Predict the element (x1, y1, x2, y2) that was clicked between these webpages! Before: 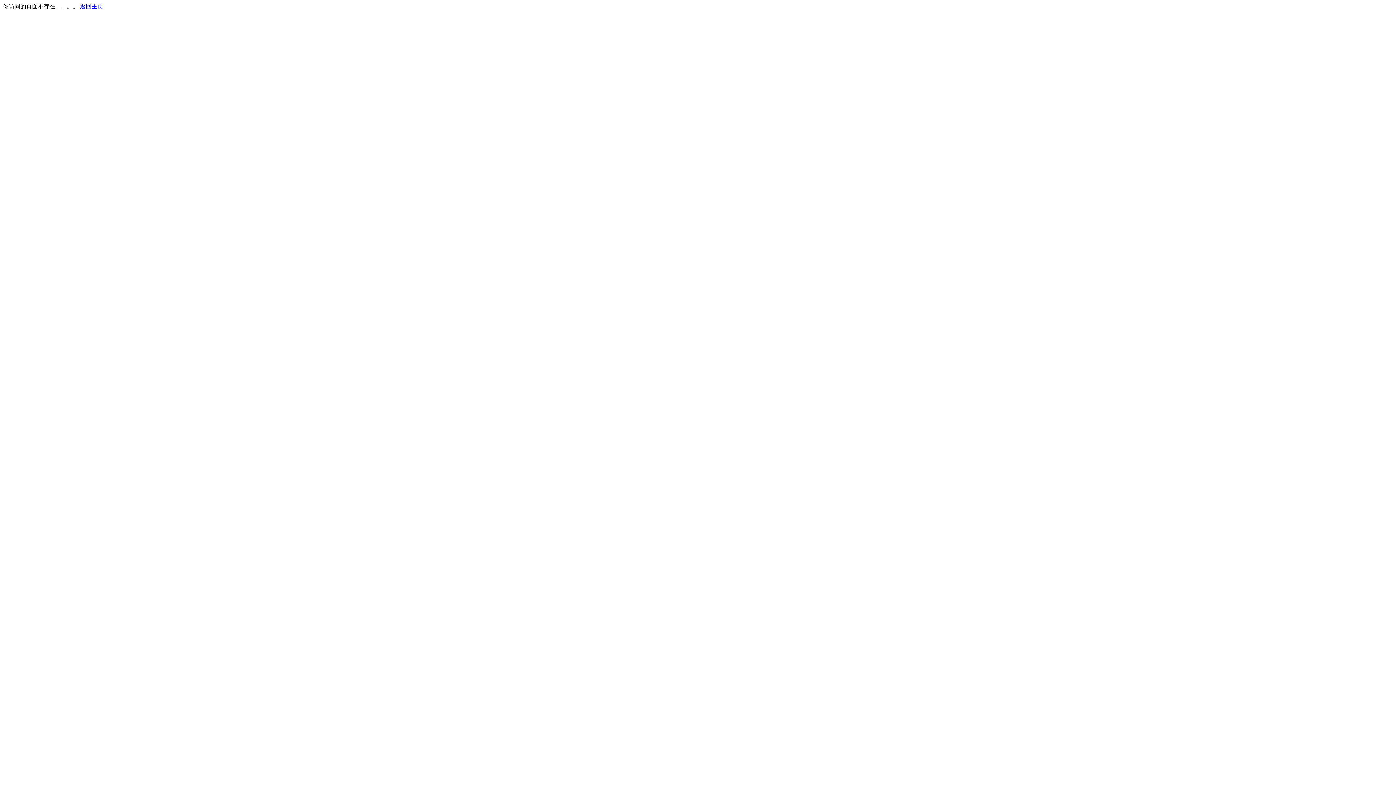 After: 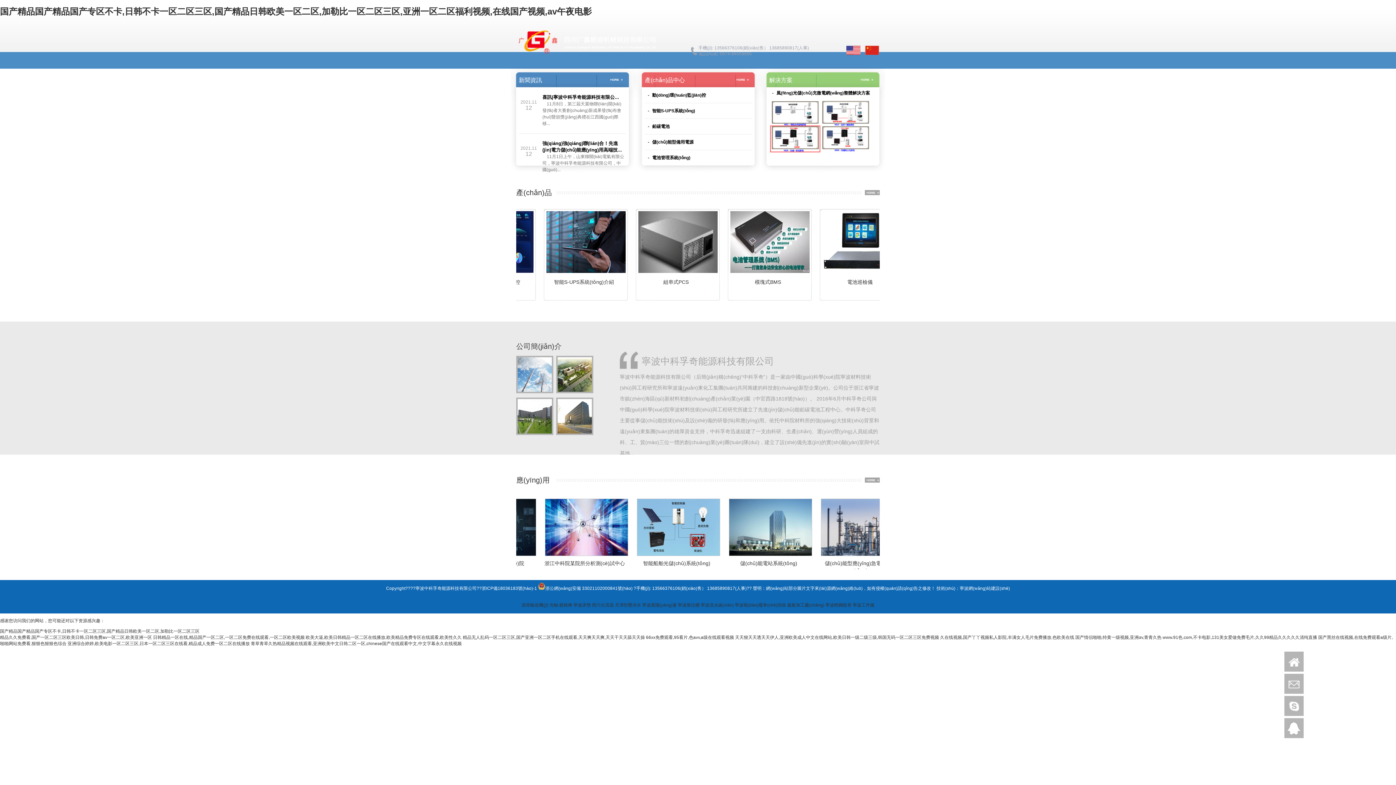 Action: label: 返回主页 bbox: (80, 3, 103, 9)